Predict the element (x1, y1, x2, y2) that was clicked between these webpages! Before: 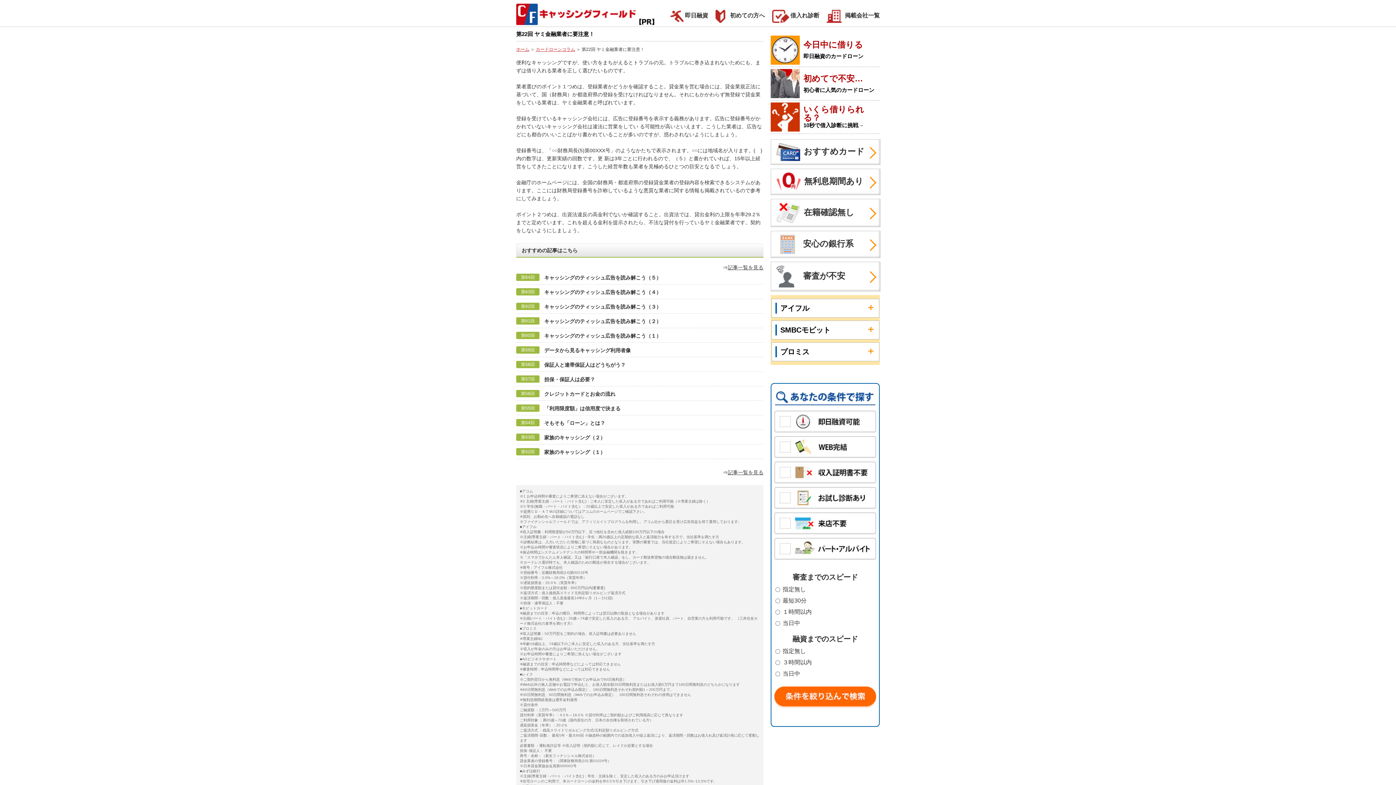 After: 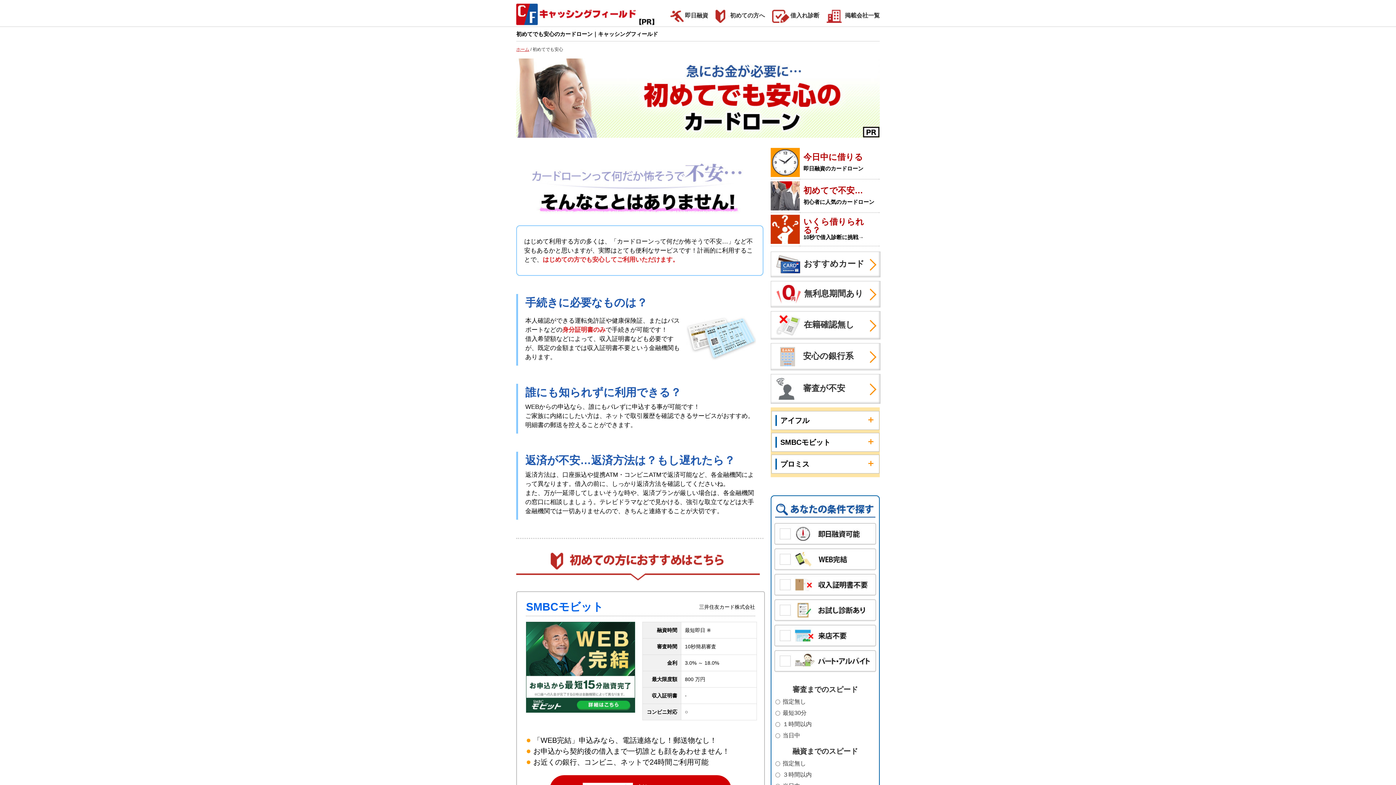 Action: bbox: (800, 67, 880, 85) label: 初めてで不安…